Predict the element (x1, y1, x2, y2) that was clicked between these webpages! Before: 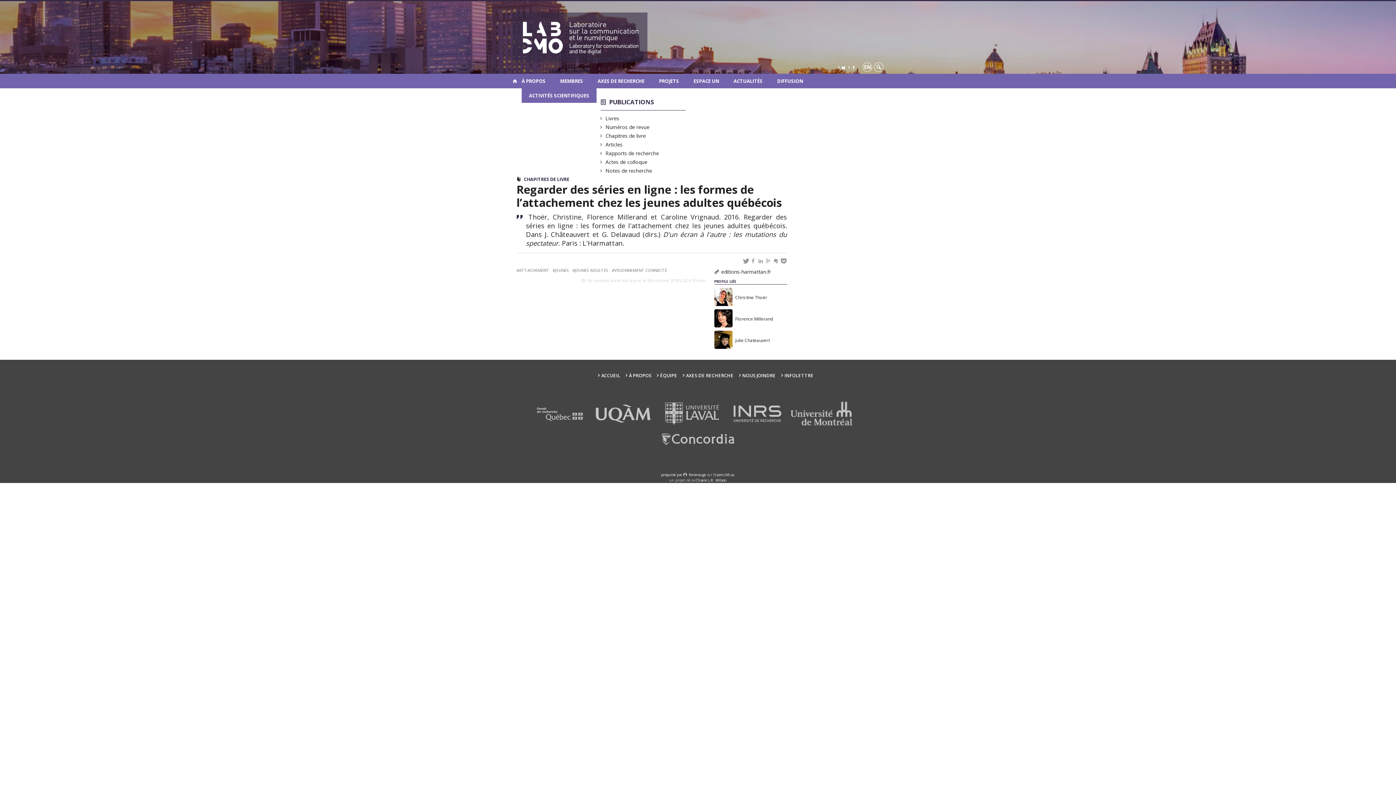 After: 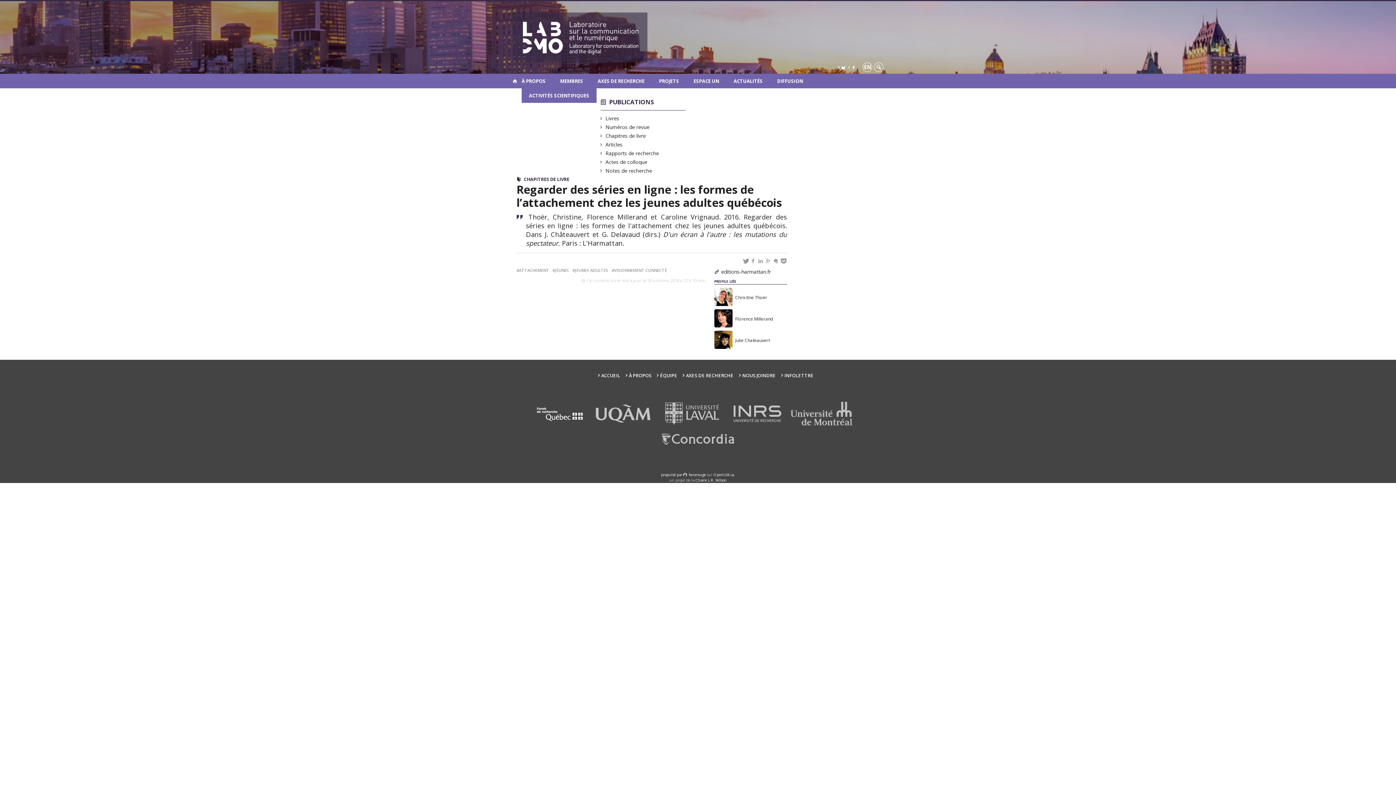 Action: bbox: (532, 410, 587, 416)